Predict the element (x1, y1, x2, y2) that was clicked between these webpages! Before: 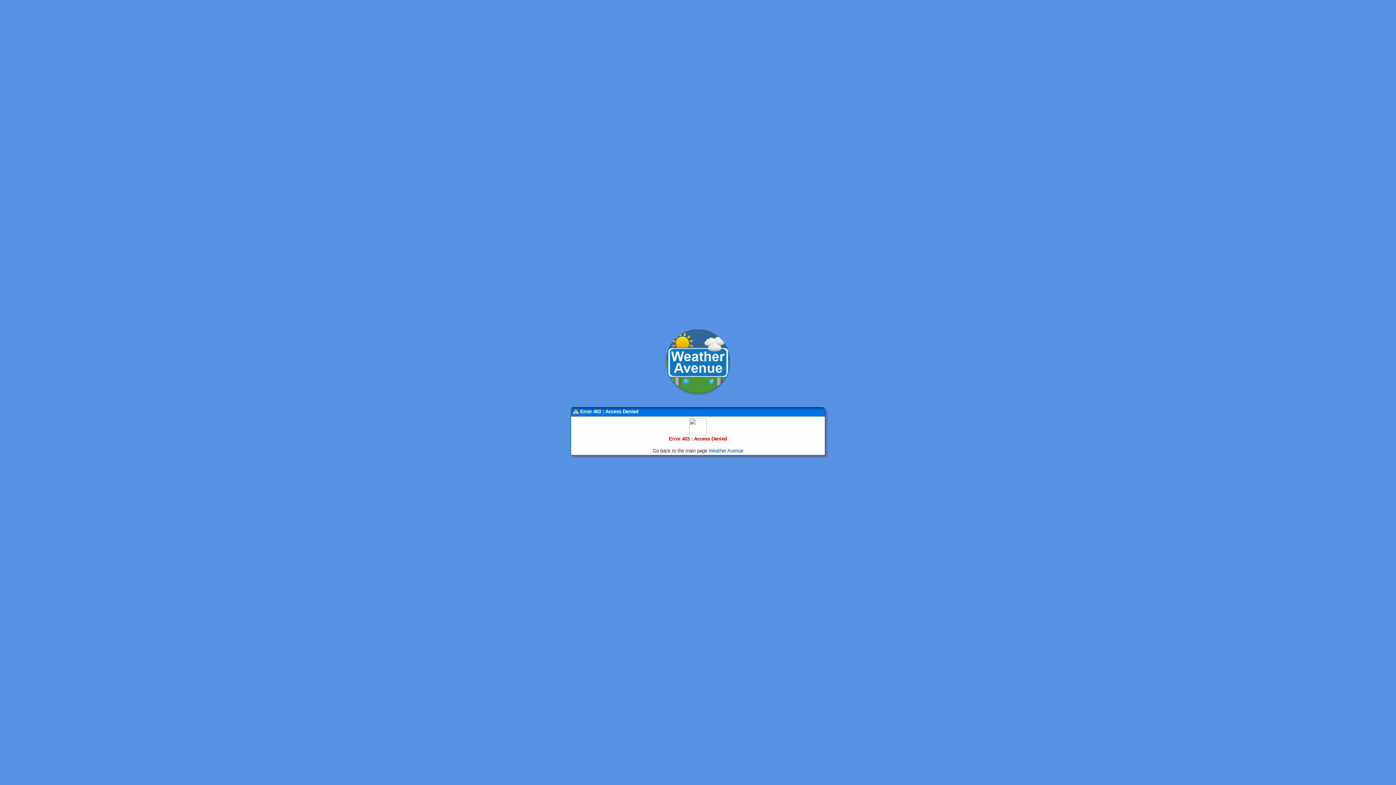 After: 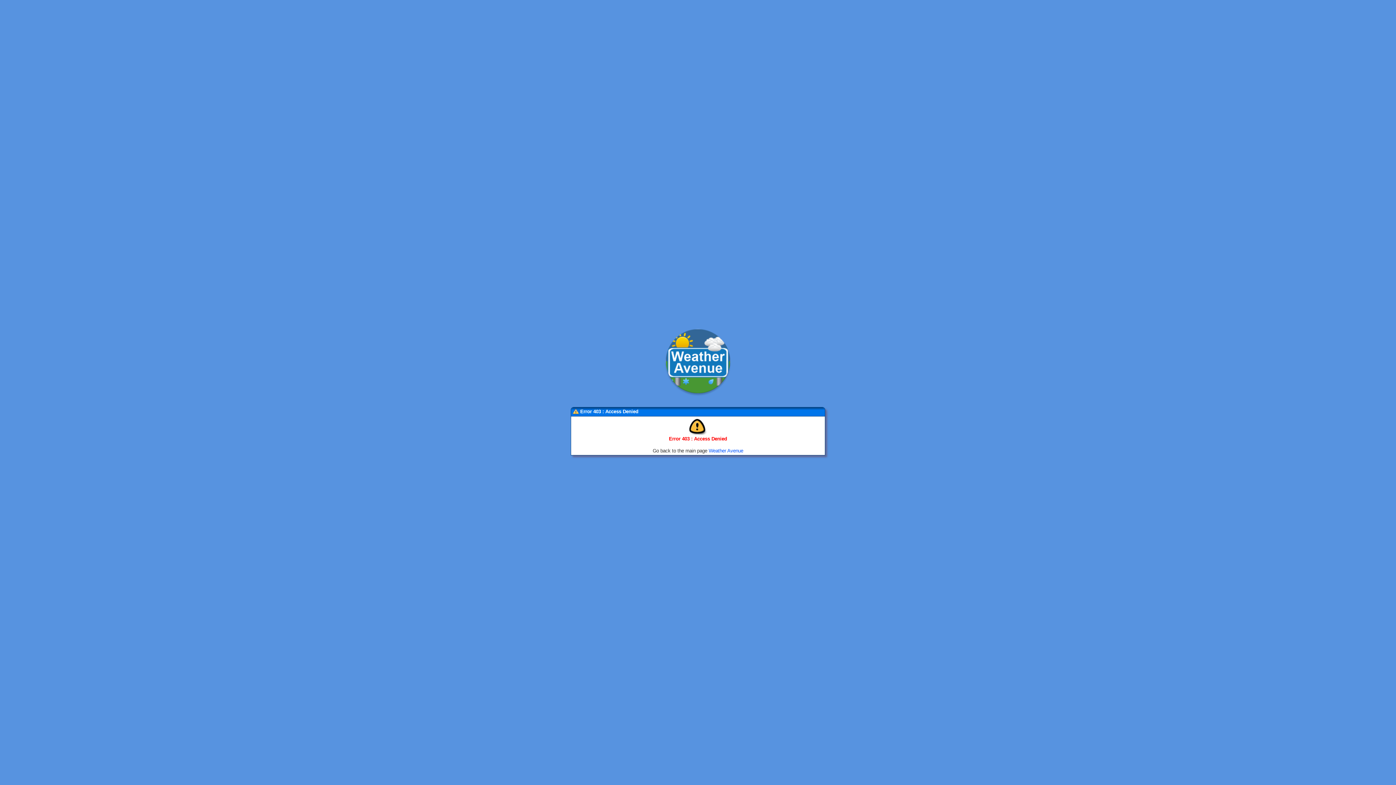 Action: label: Weather Avenue bbox: (708, 448, 743, 453)